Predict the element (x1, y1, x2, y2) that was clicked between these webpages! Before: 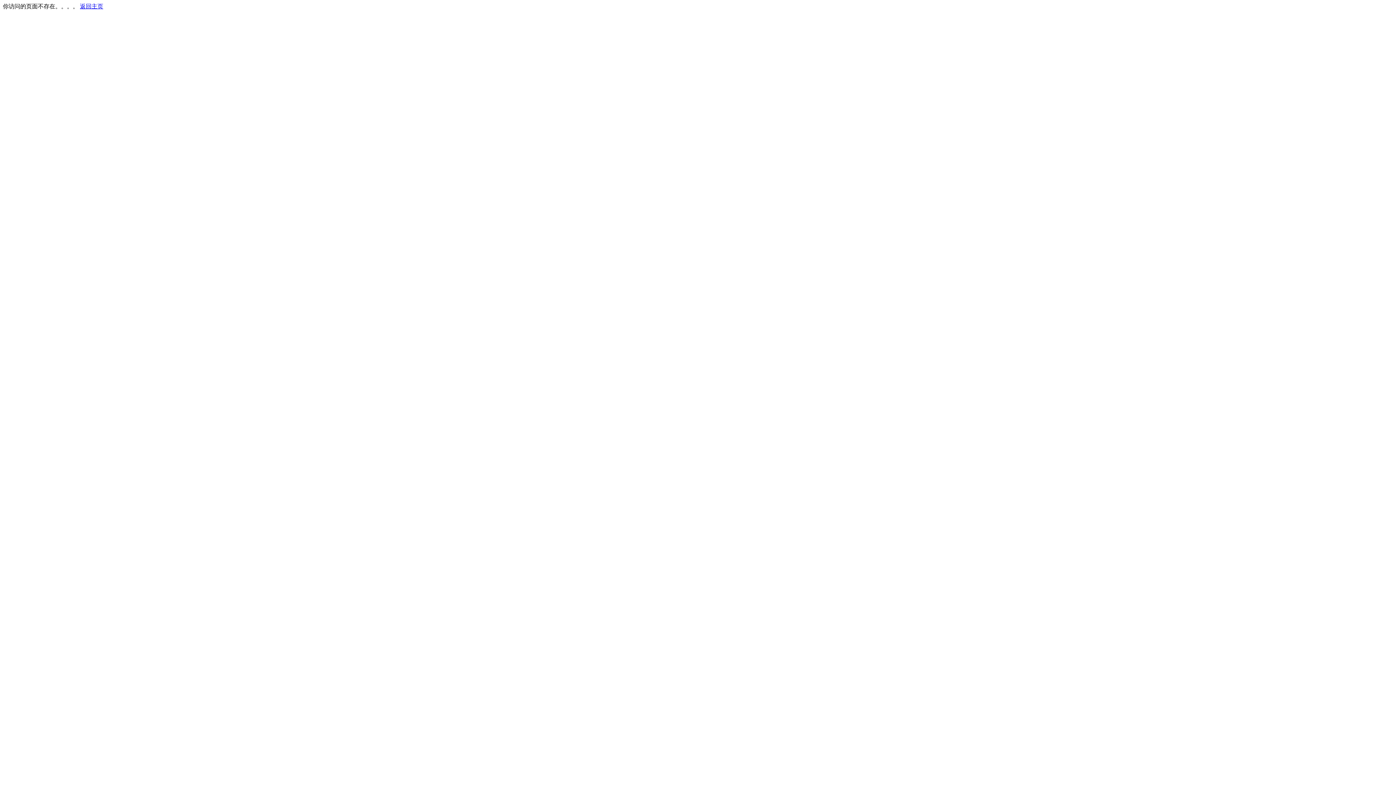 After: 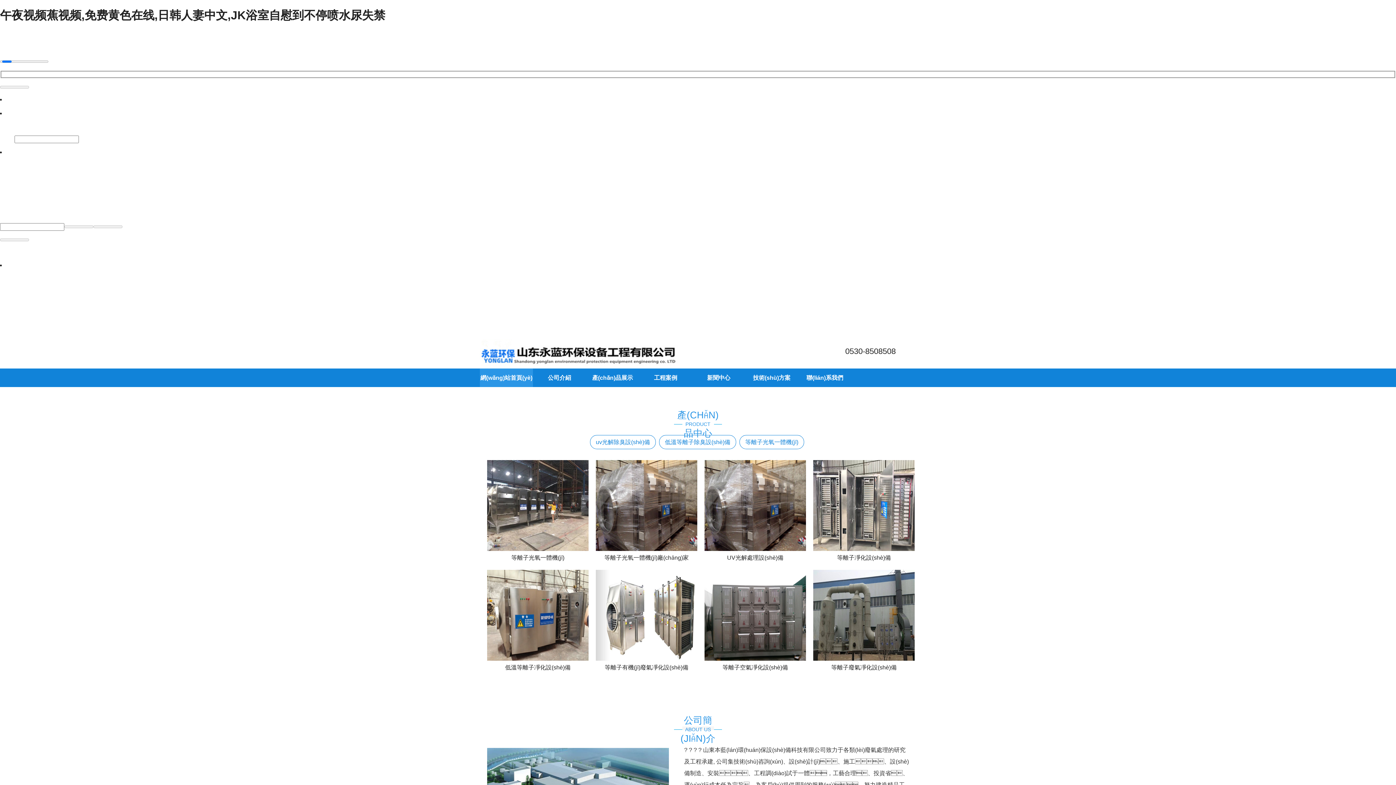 Action: label: 返回主页 bbox: (80, 3, 103, 9)